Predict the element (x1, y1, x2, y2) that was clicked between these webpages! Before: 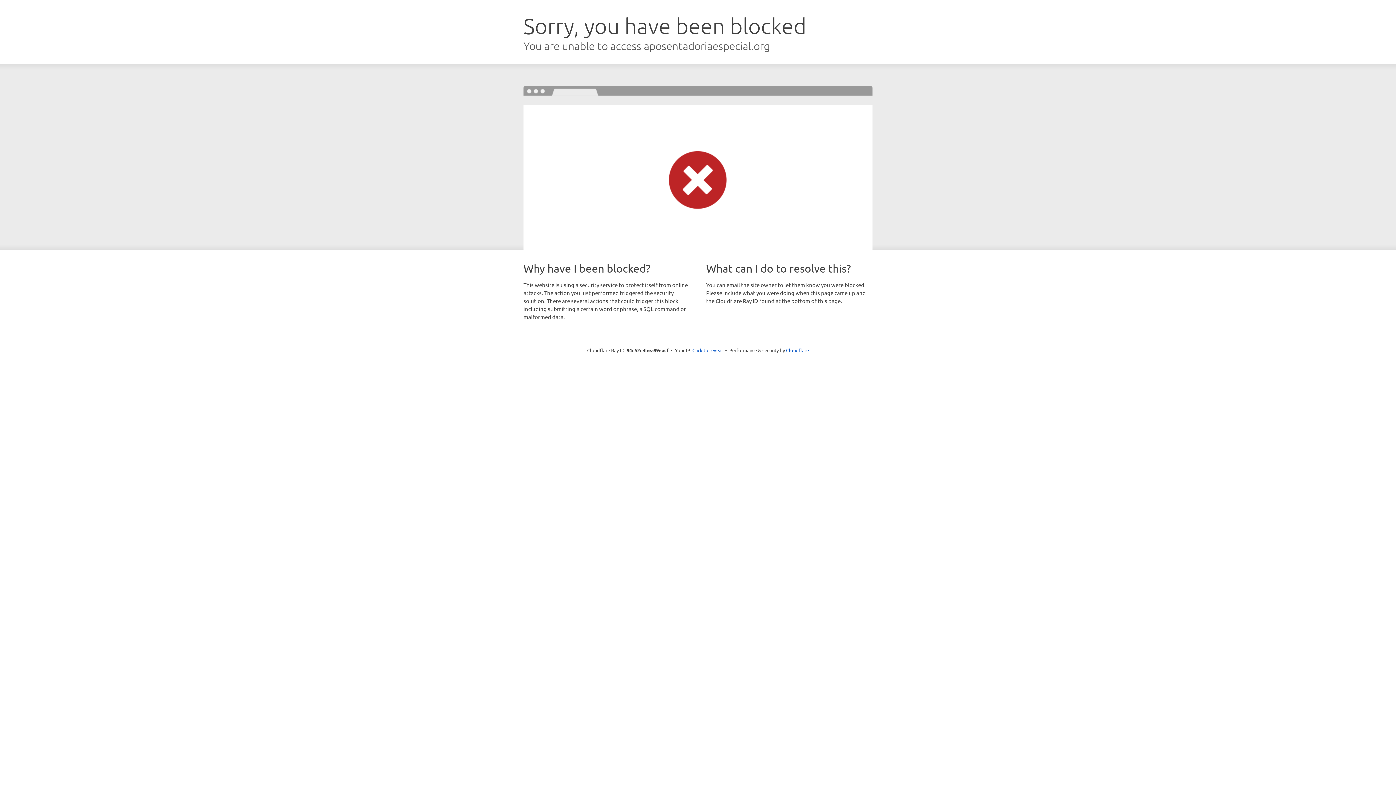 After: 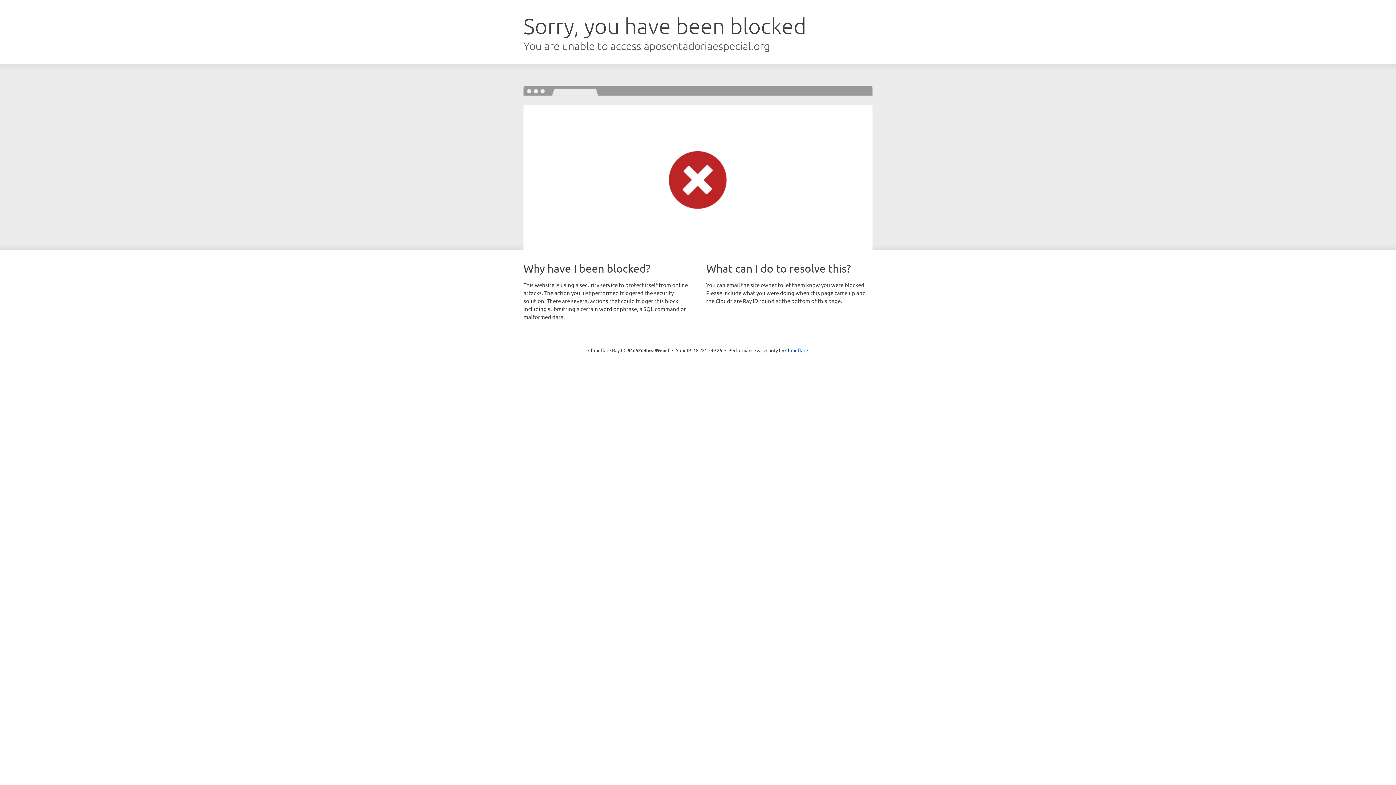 Action: bbox: (692, 346, 723, 353) label: Click to reveal